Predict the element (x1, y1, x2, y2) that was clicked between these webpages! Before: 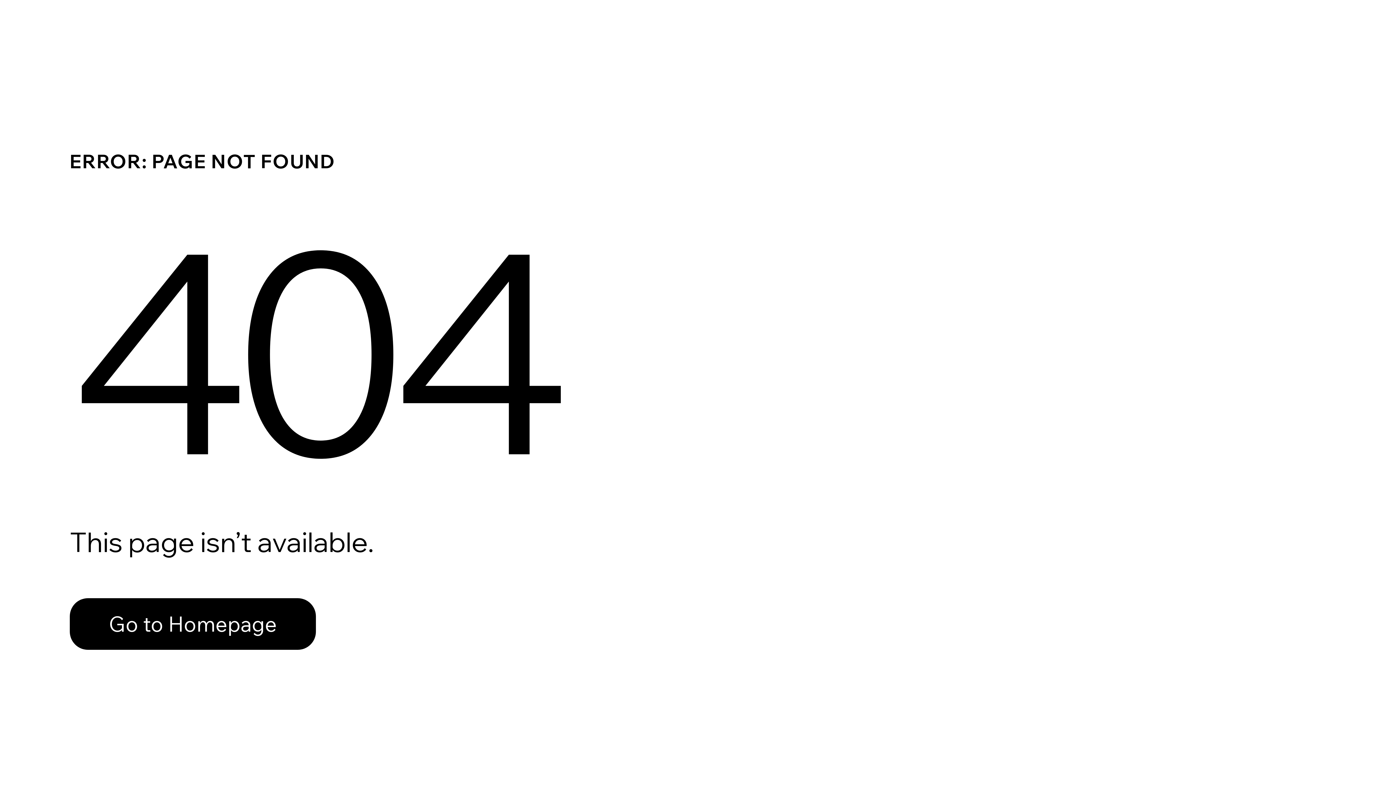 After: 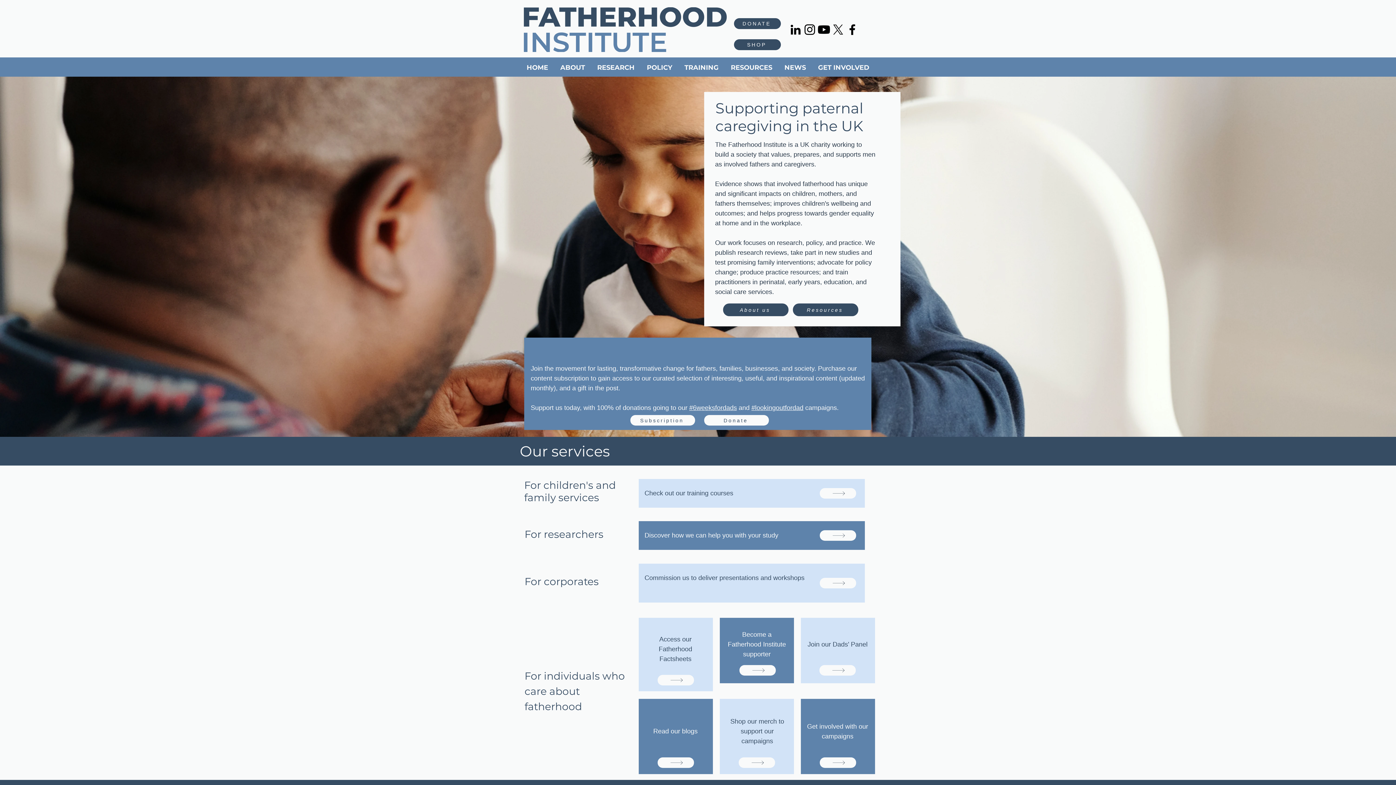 Action: label: Go to Homepage bbox: (69, 582, 768, 659)